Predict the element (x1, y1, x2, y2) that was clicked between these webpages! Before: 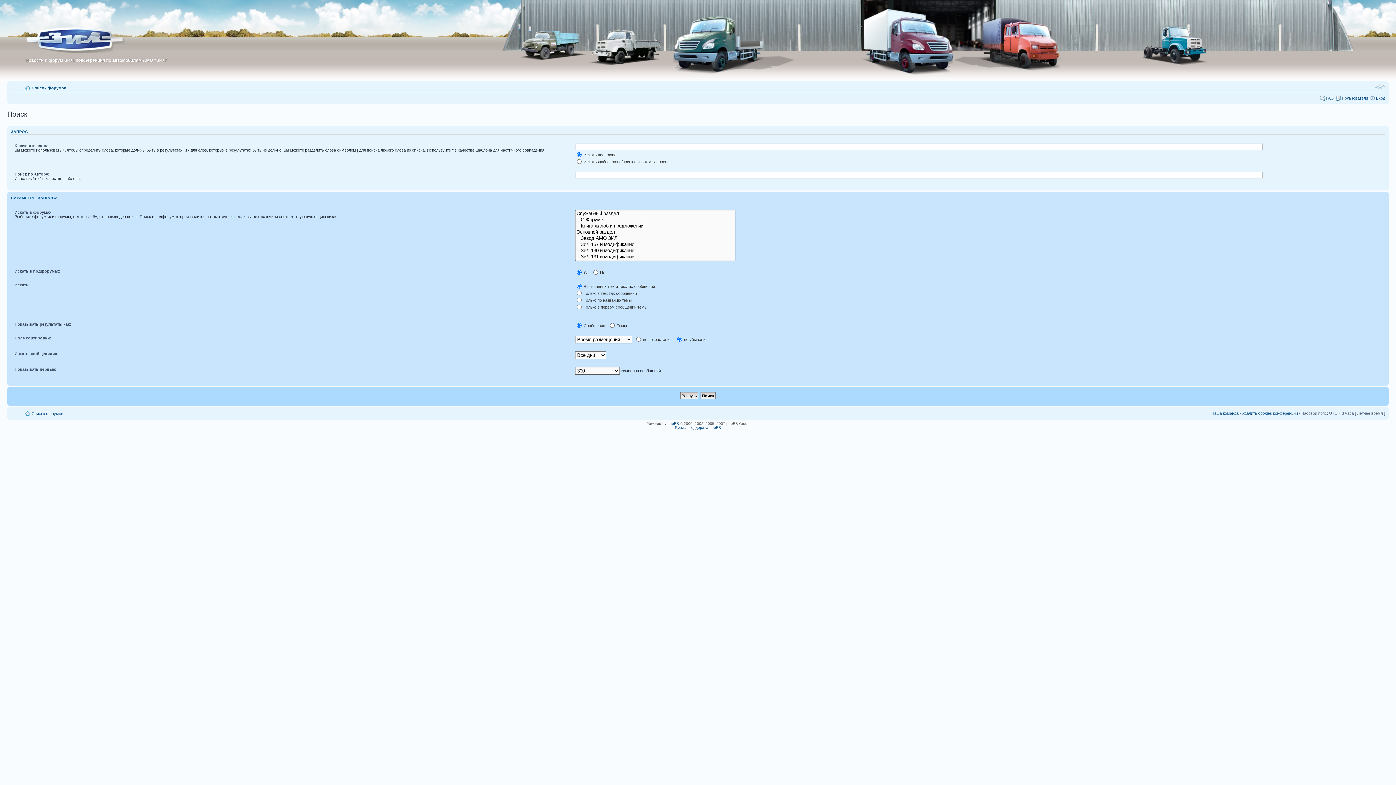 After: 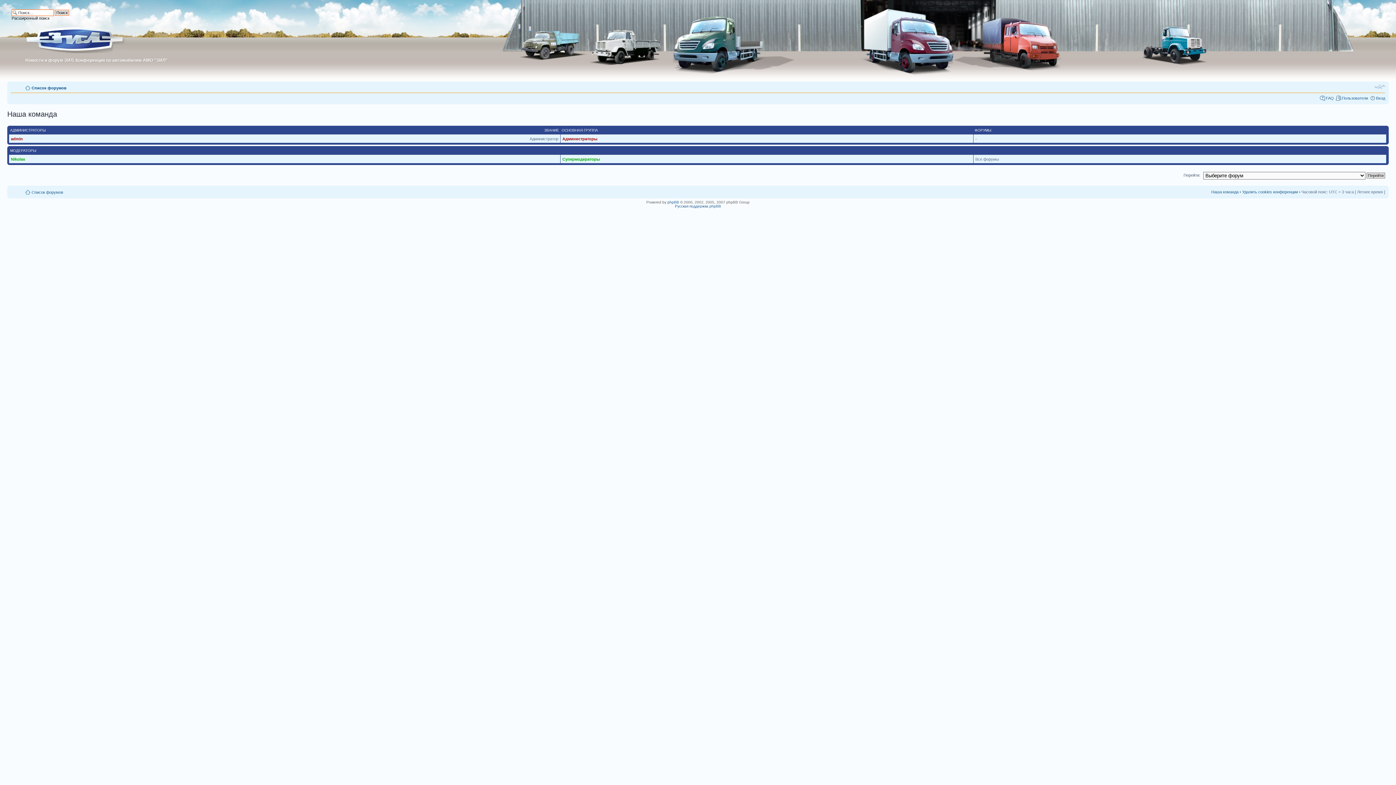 Action: bbox: (1211, 411, 1238, 415) label: Наша команда